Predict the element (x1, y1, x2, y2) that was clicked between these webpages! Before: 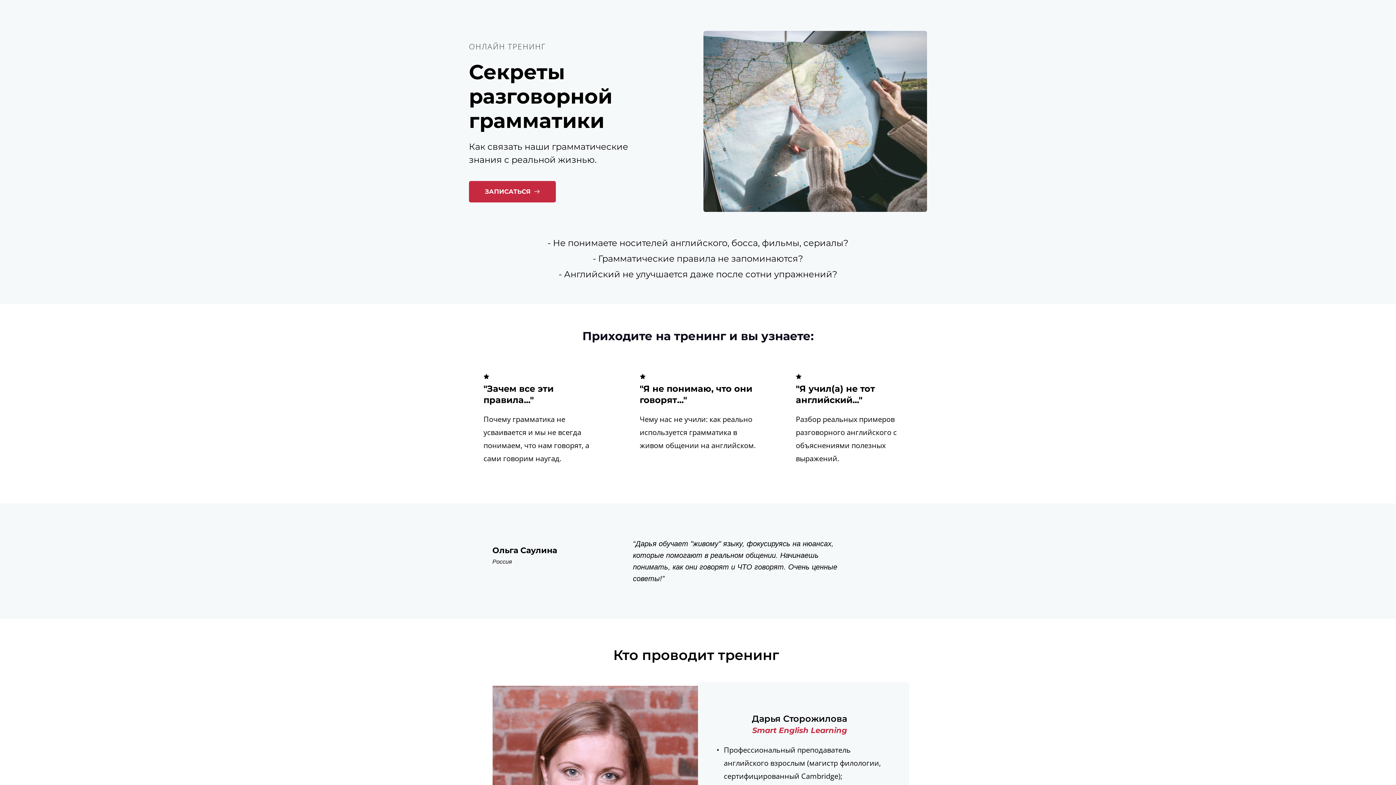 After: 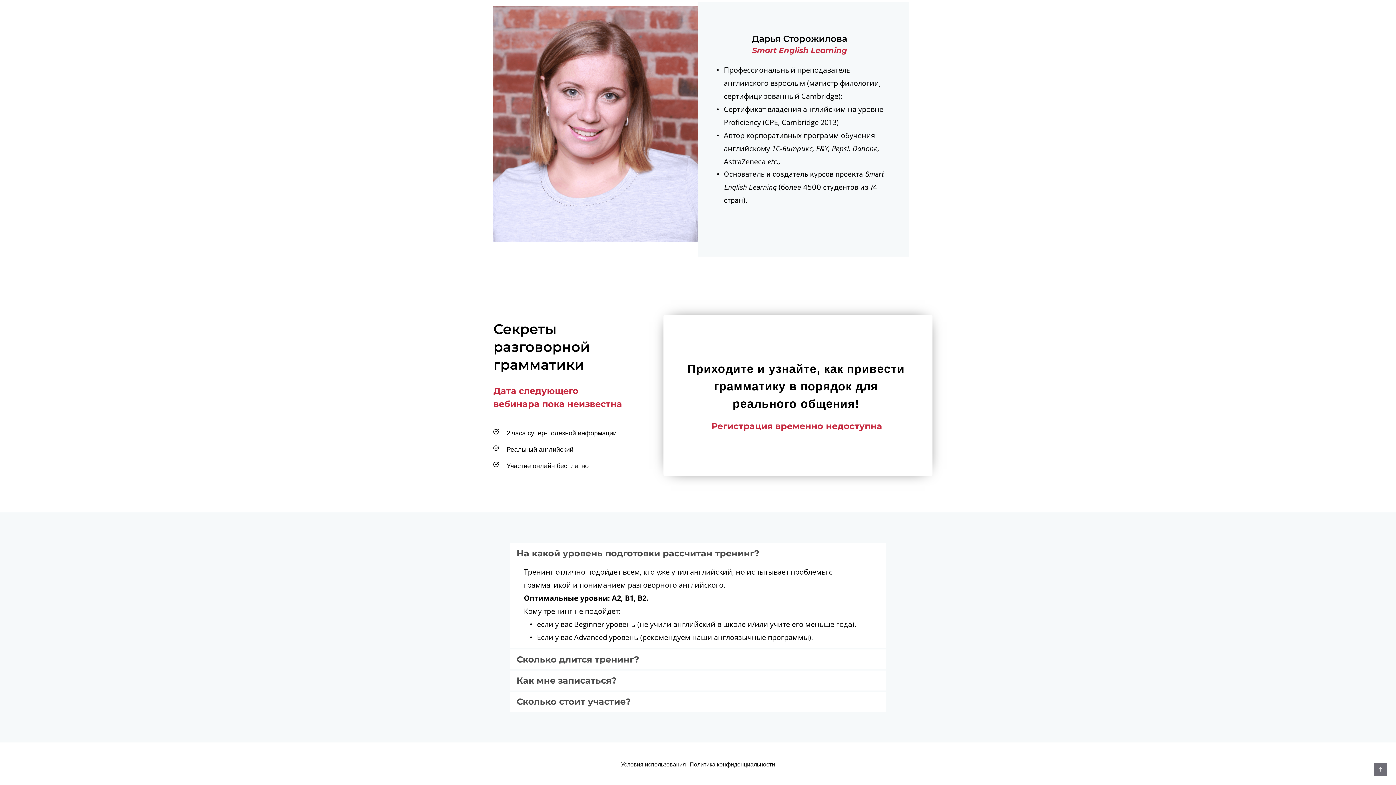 Action: label: ЗАПИСАТЬСЯ bbox: (469, 180, 556, 202)